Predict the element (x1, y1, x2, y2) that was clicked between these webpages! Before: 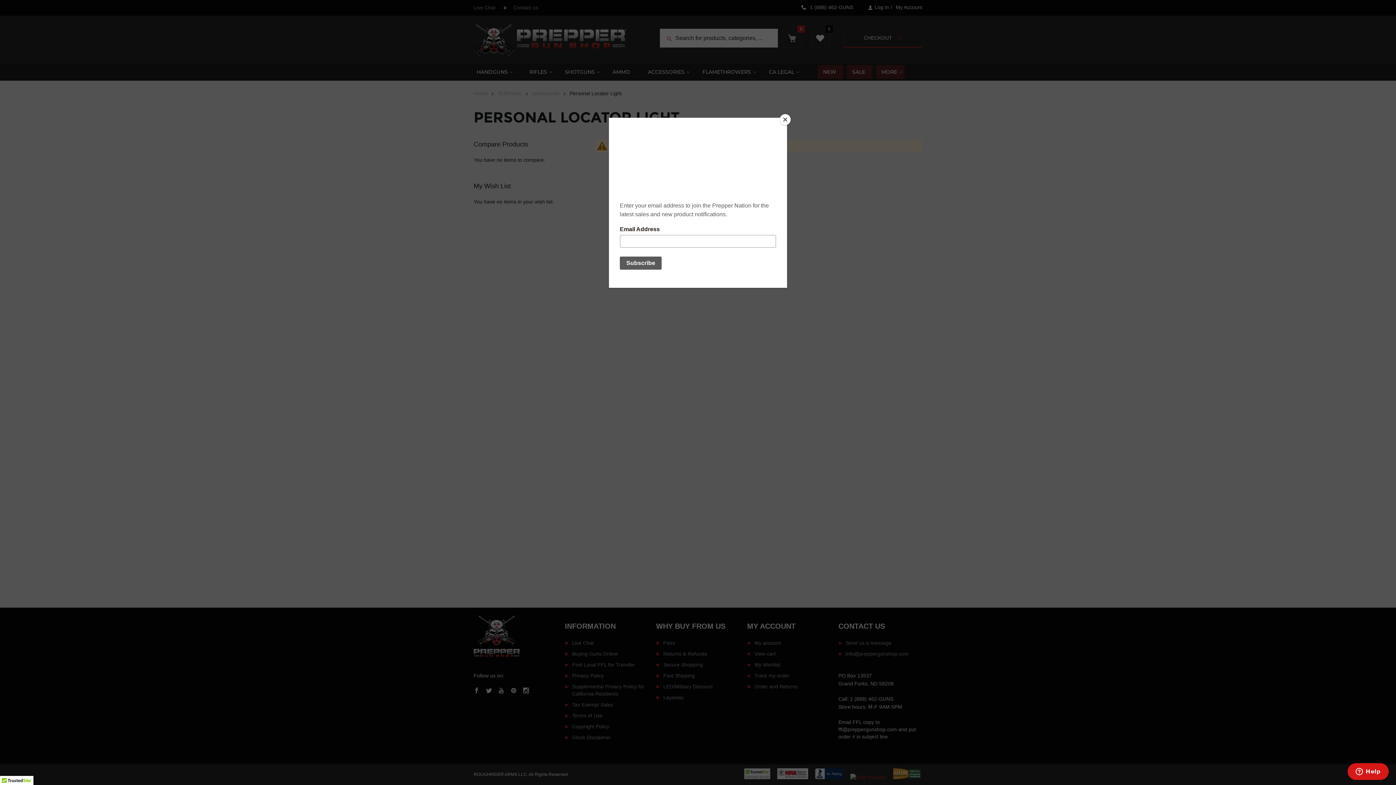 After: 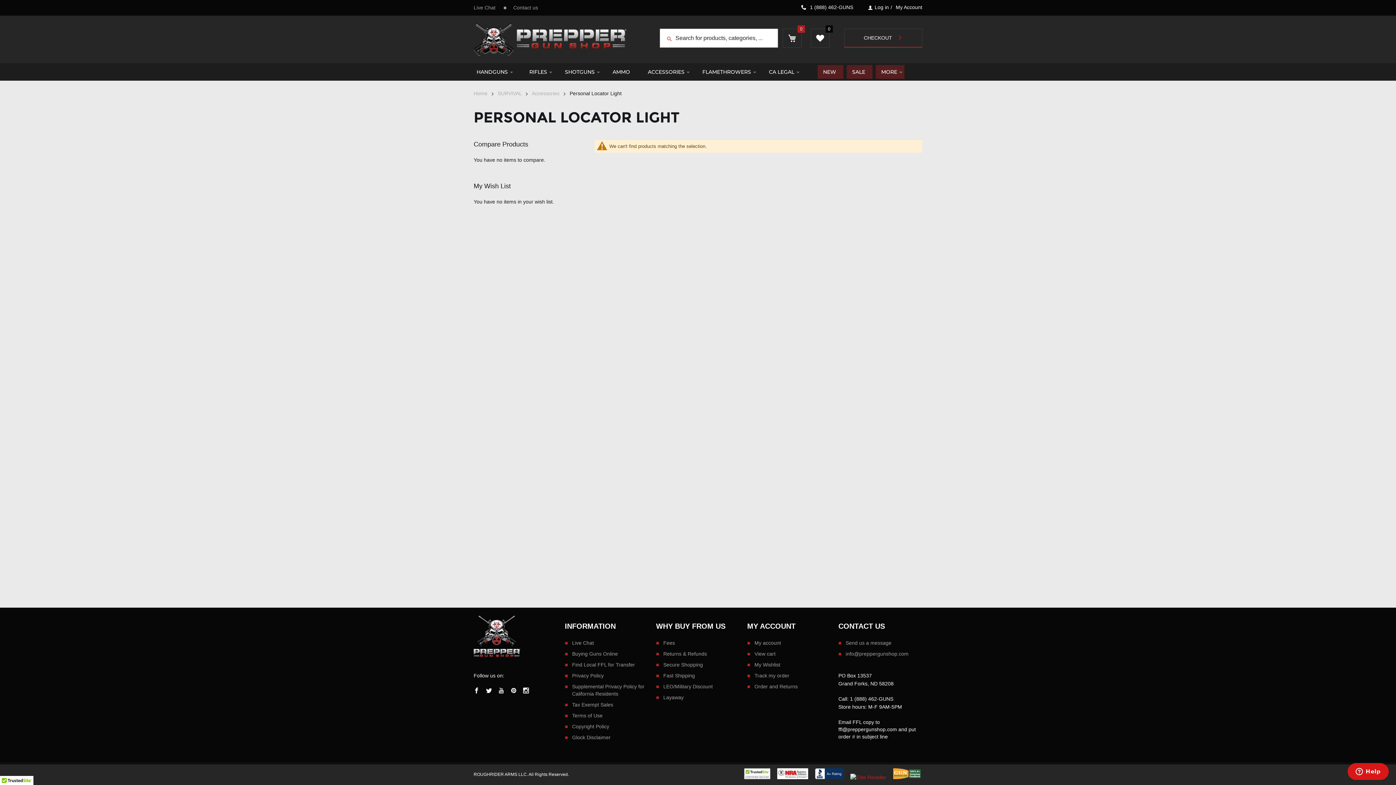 Action: label: Close bbox: (780, 114, 790, 125)